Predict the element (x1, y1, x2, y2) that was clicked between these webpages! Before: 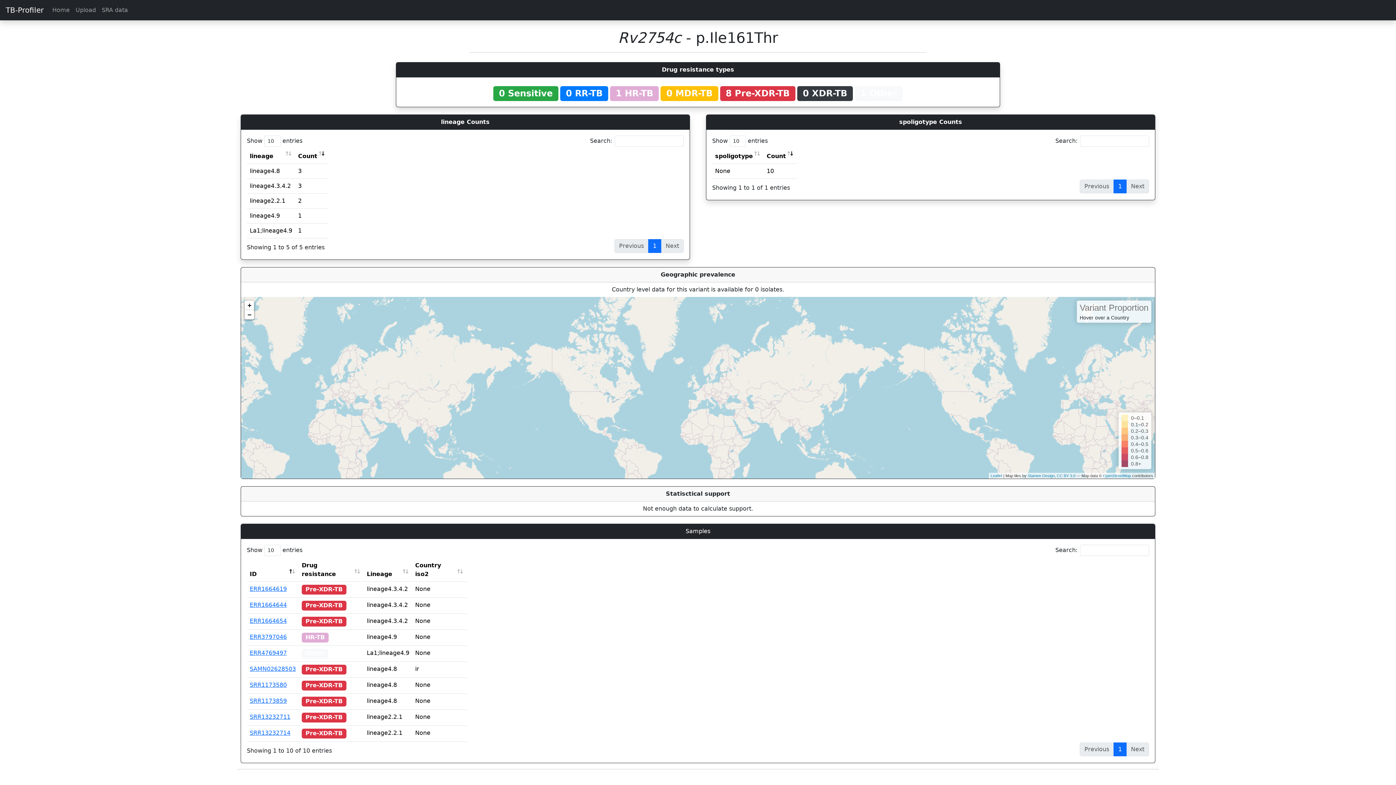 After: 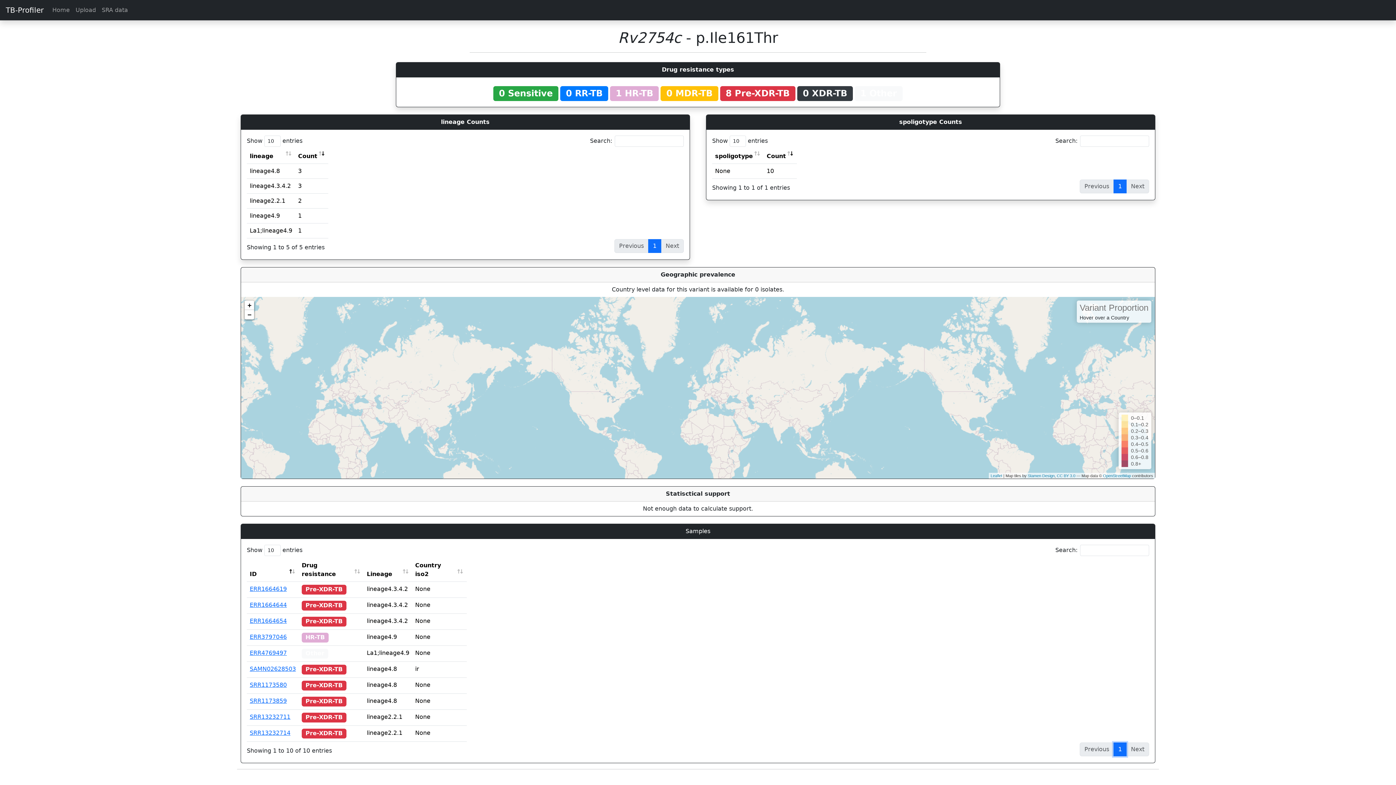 Action: bbox: (1113, 742, 1126, 756) label: 1